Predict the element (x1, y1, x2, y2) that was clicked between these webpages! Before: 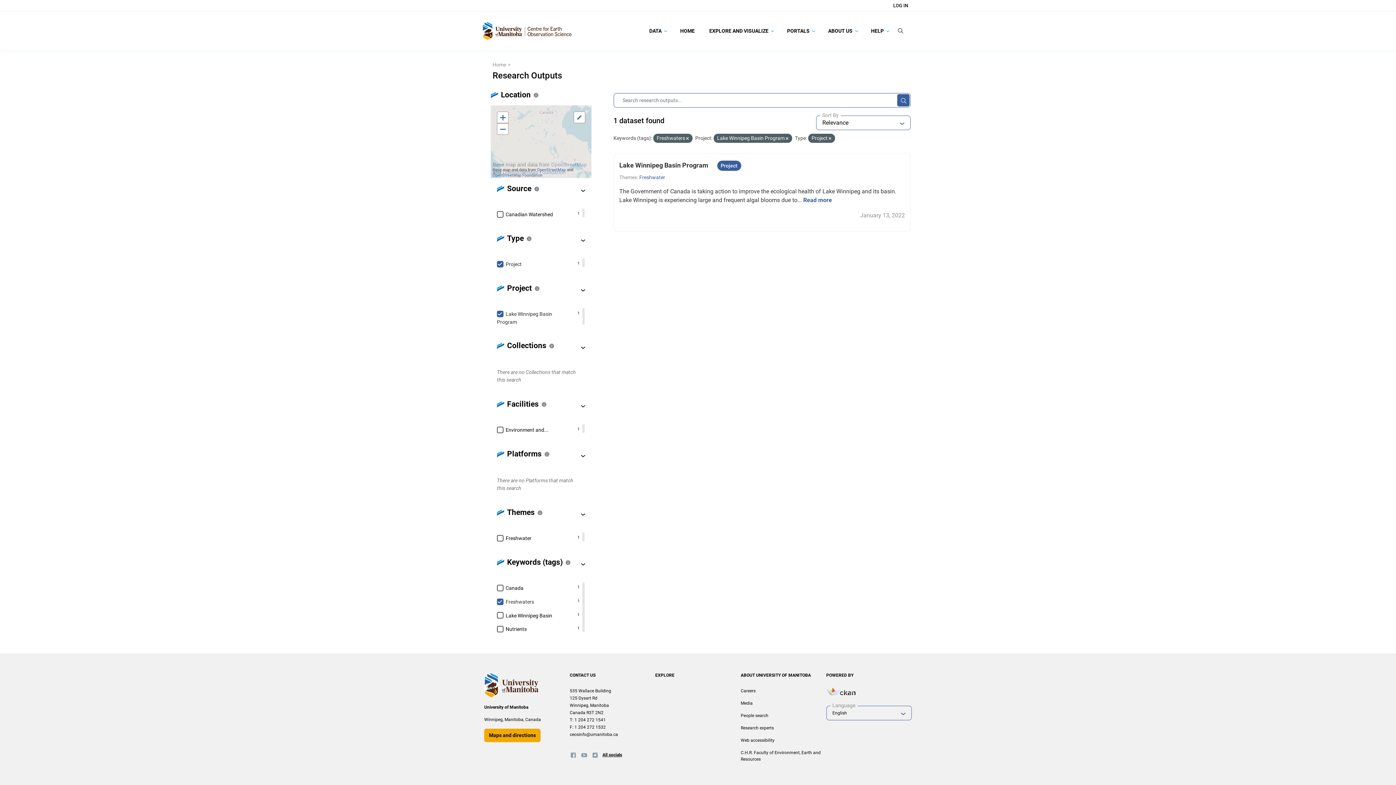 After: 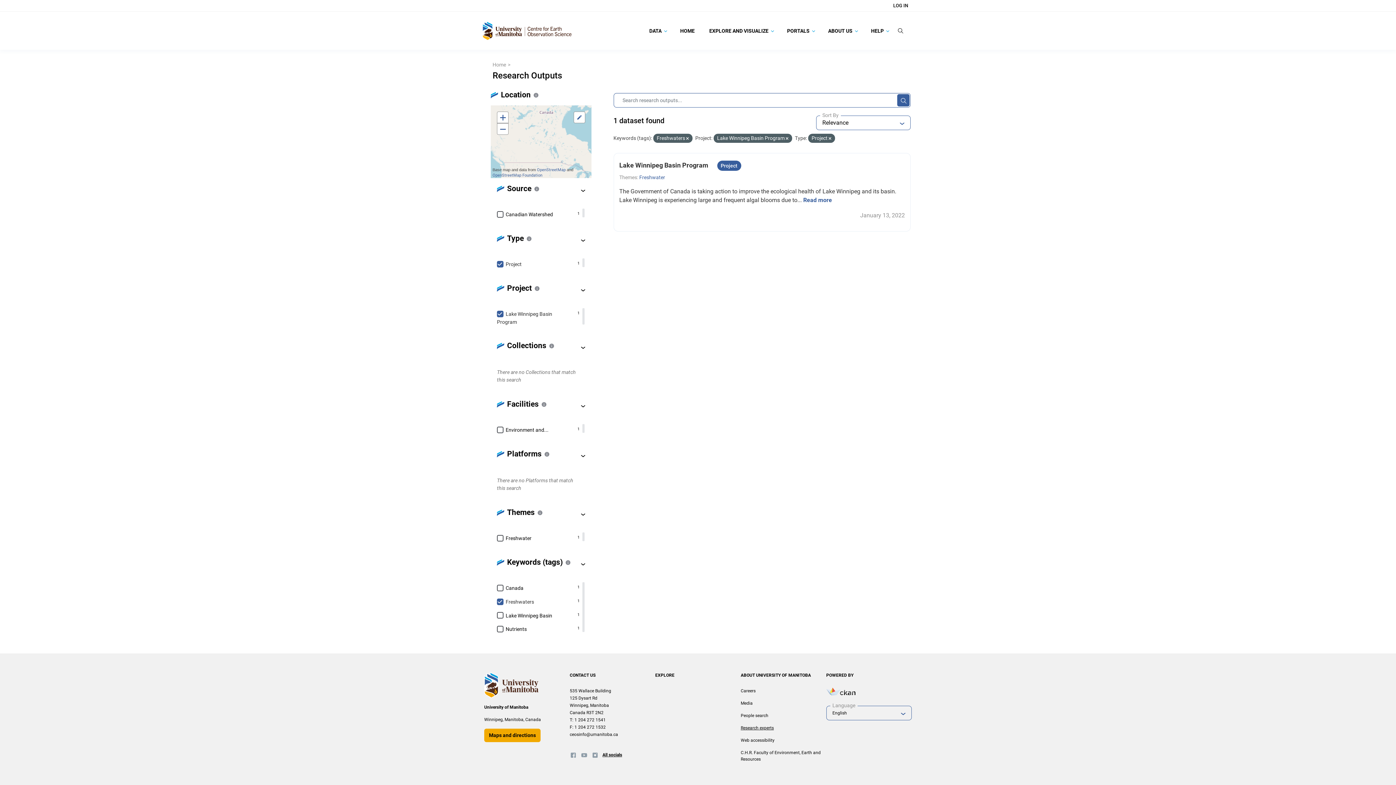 Action: label: Research experts bbox: (740, 725, 774, 730)